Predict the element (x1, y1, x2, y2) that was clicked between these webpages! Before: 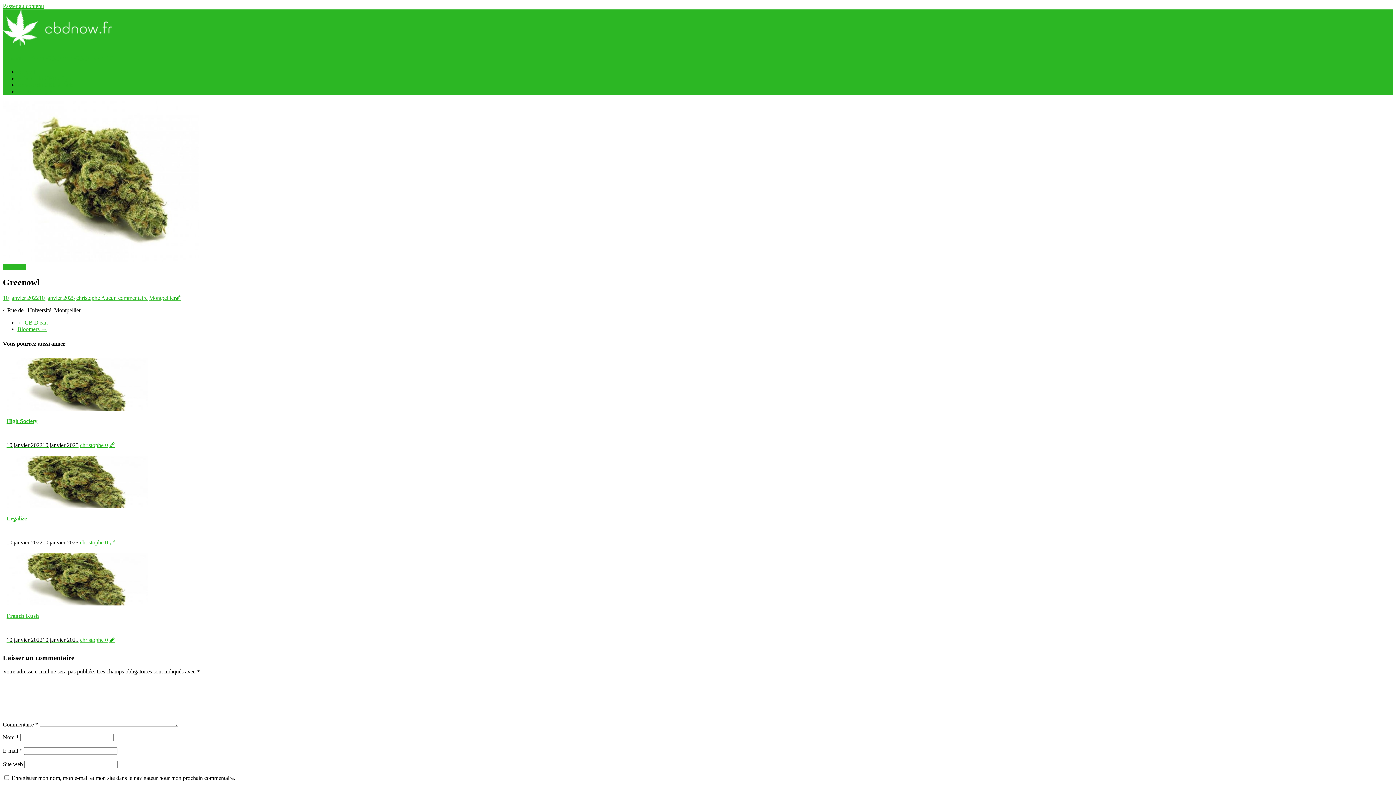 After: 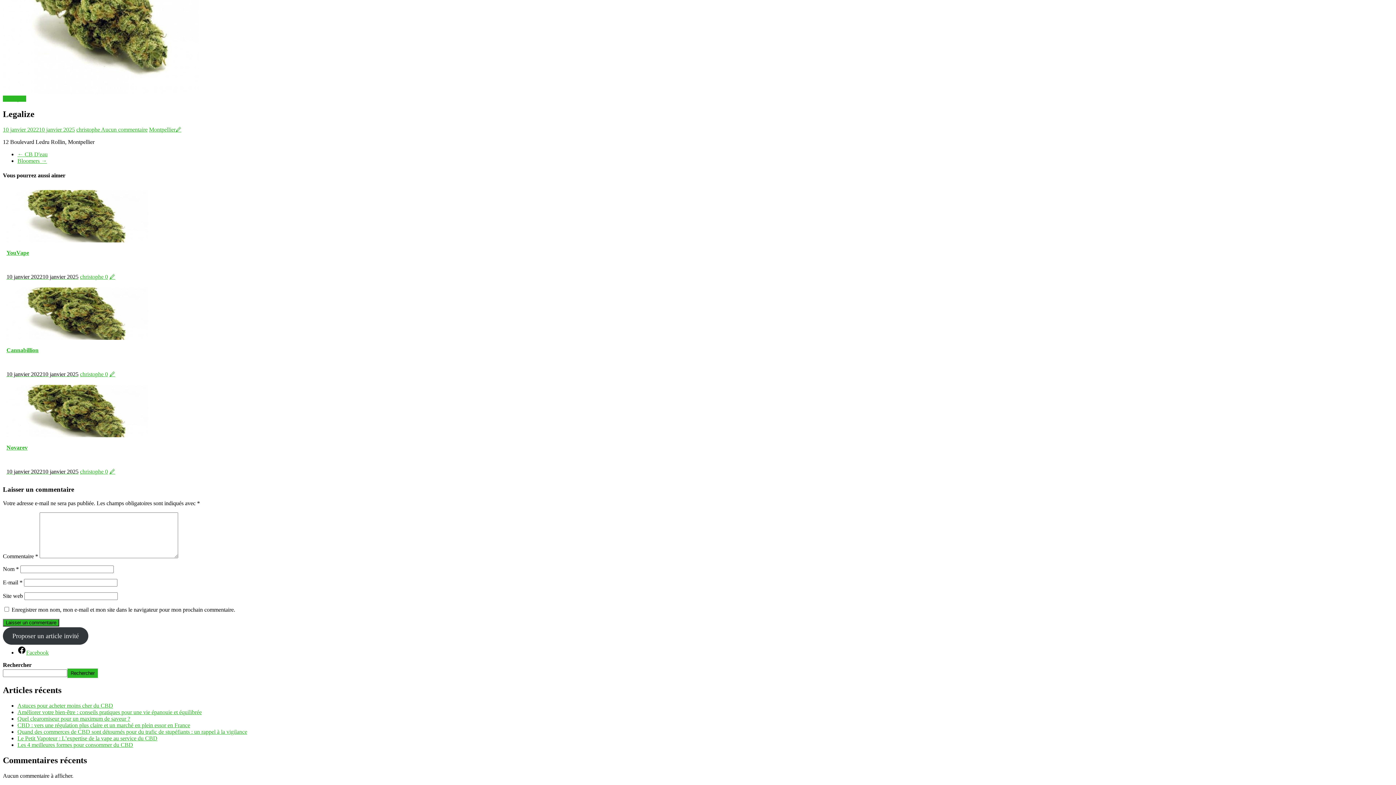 Action: bbox: (105, 539, 108, 545) label: 0